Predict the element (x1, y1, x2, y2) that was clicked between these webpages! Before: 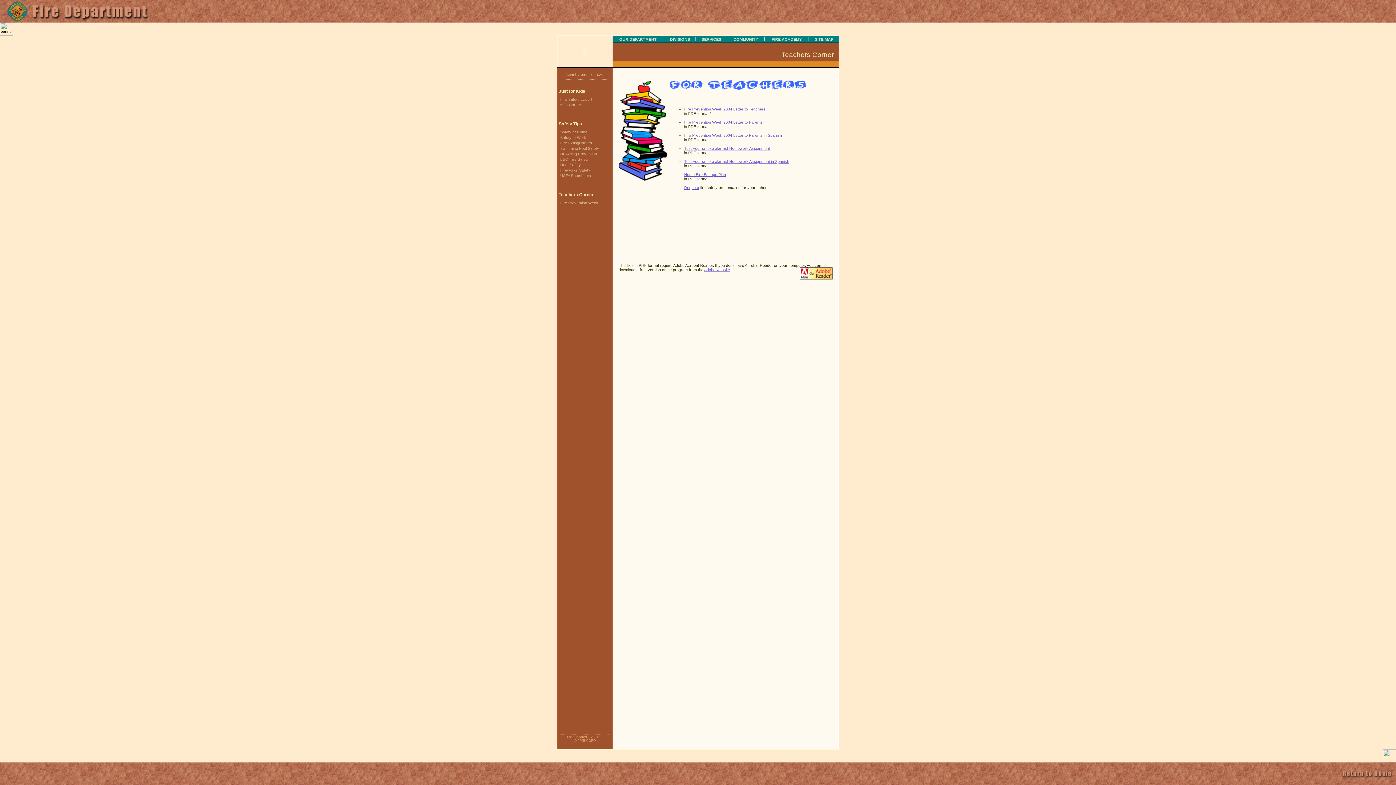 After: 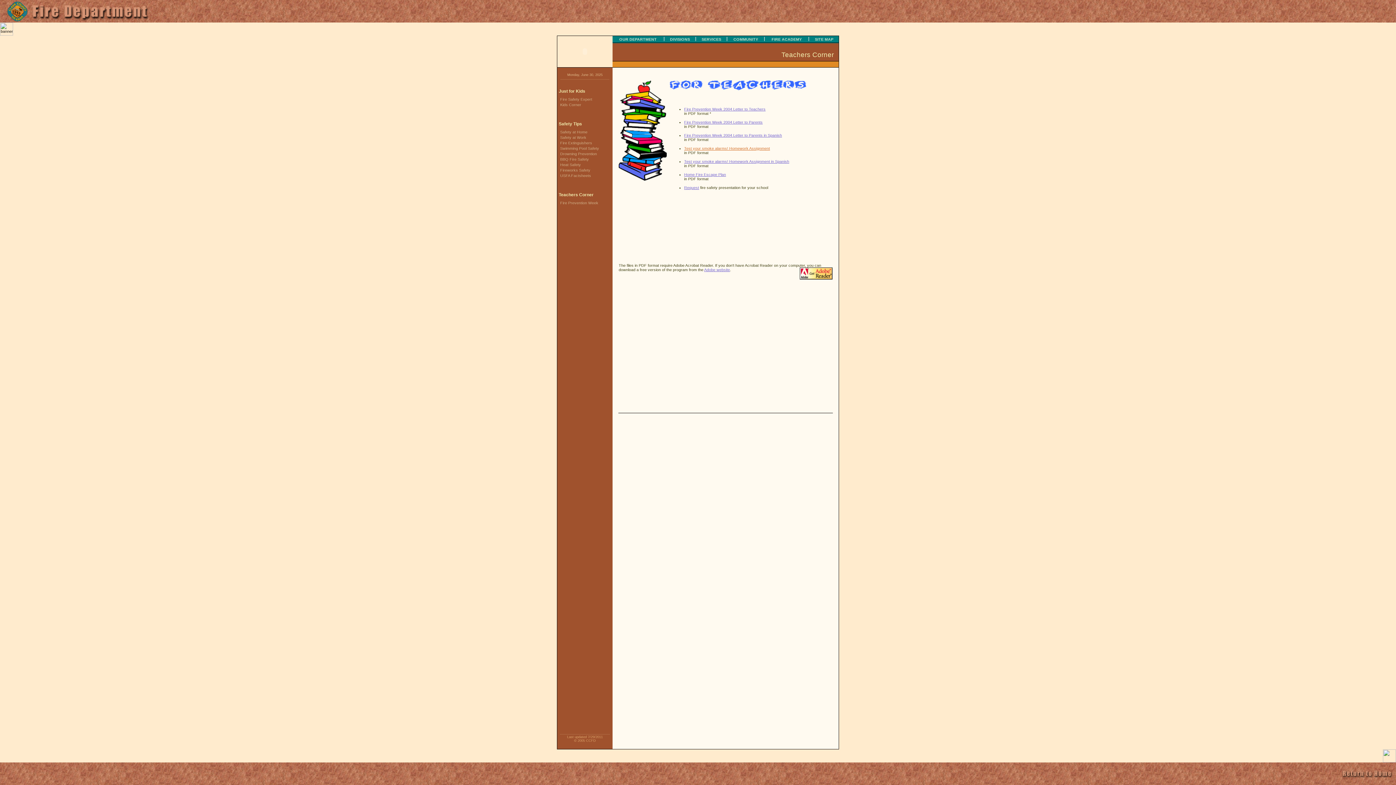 Action: bbox: (684, 146, 770, 150) label: Test your smoke alarms! Homework Assignment